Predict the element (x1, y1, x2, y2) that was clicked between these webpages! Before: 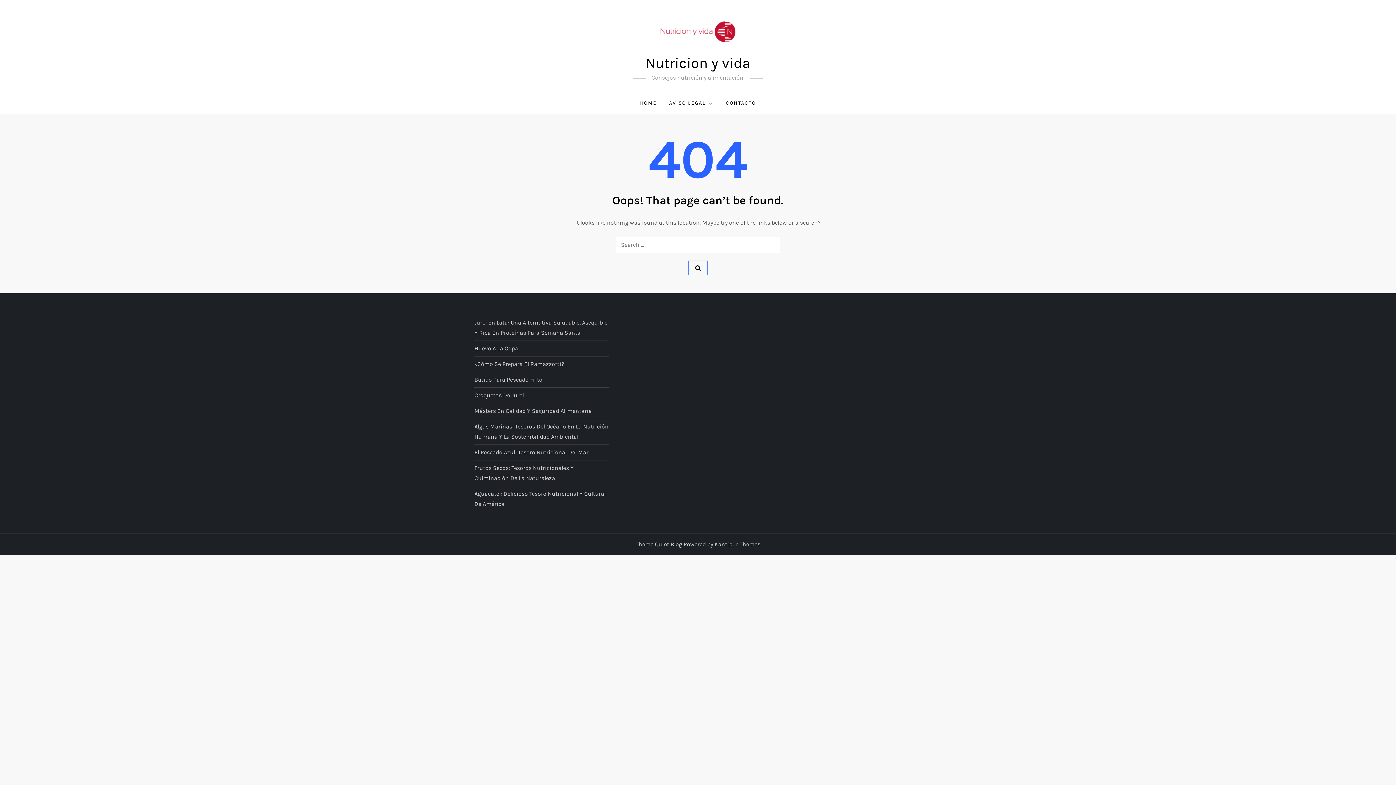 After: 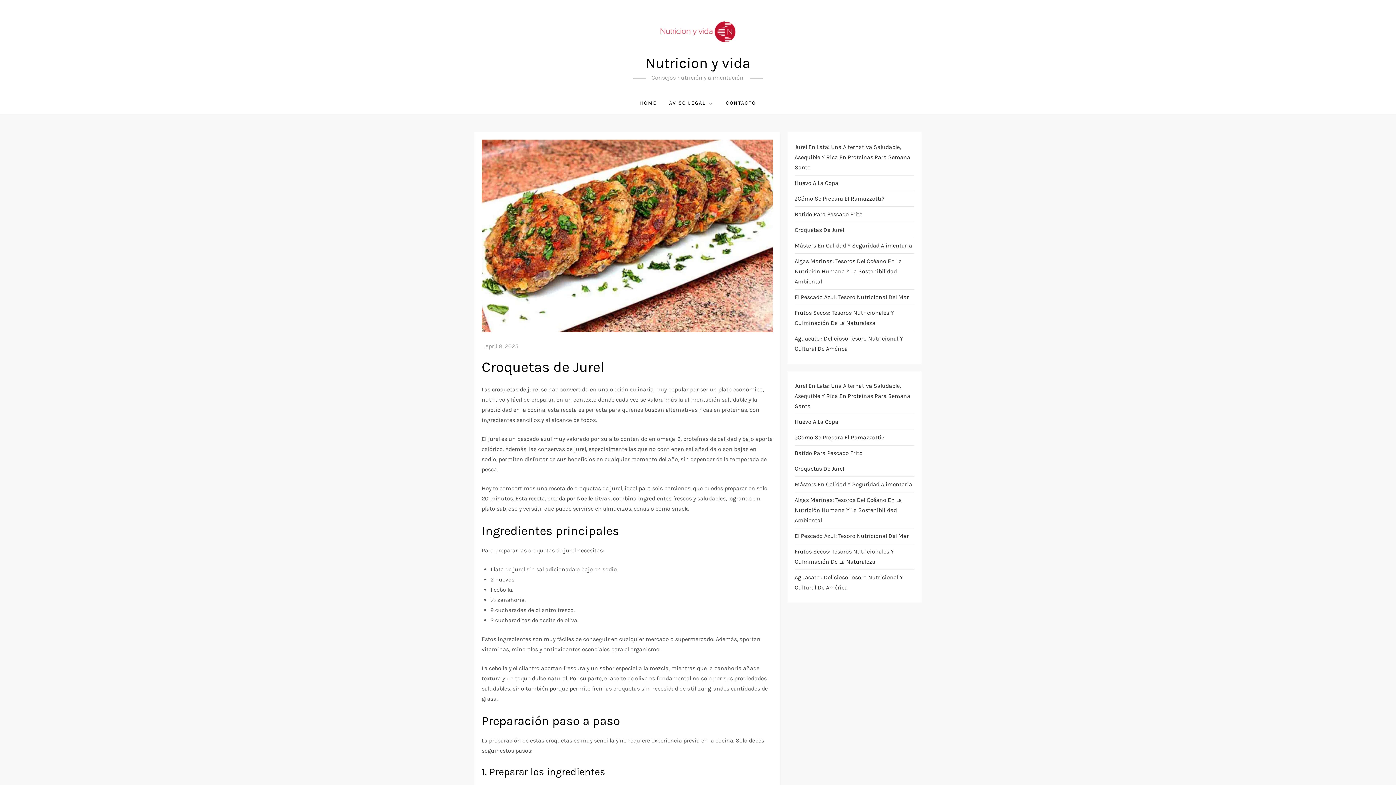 Action: bbox: (474, 390, 524, 400) label: Croquetas De Jurel